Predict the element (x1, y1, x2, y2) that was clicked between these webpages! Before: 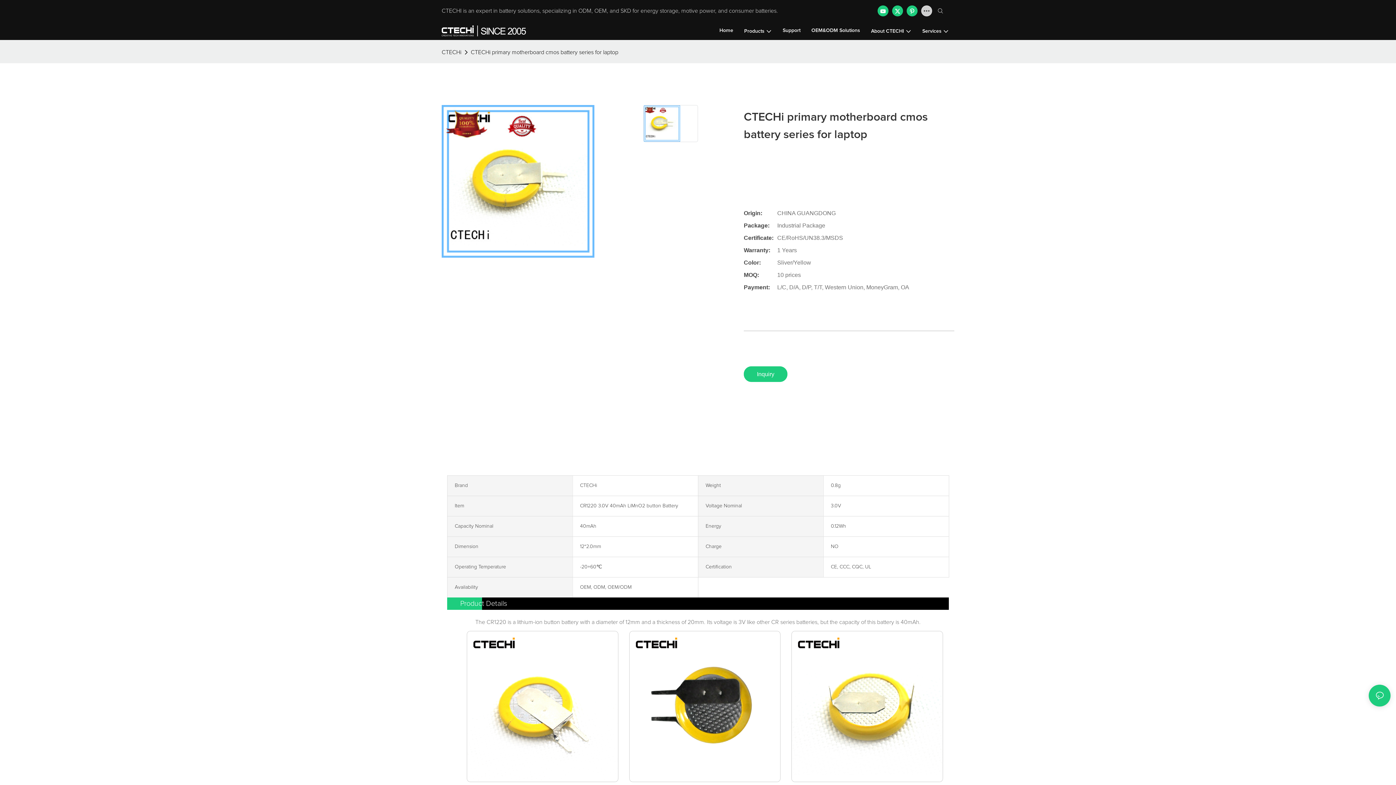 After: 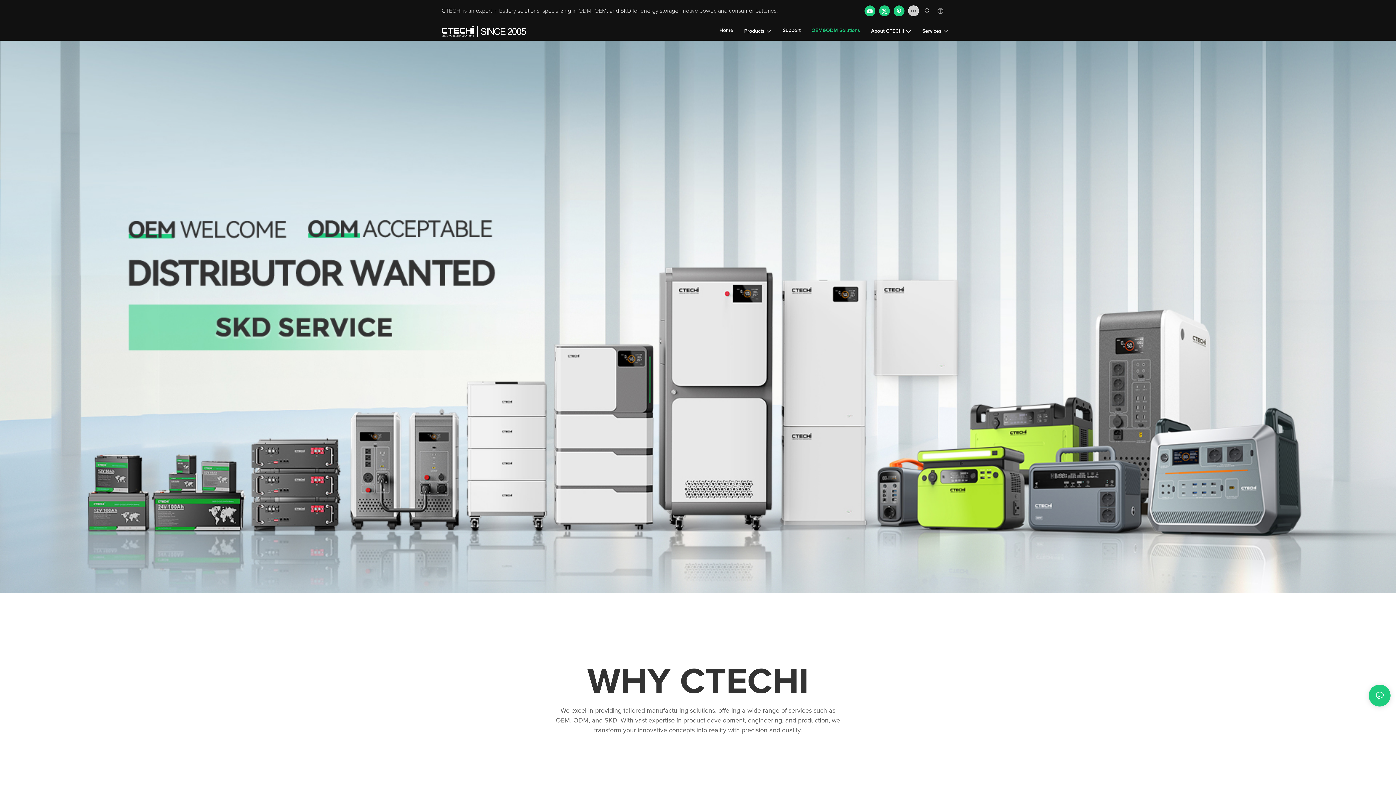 Action: label: OEM&ODM Solutions bbox: (811, 27, 860, 34)